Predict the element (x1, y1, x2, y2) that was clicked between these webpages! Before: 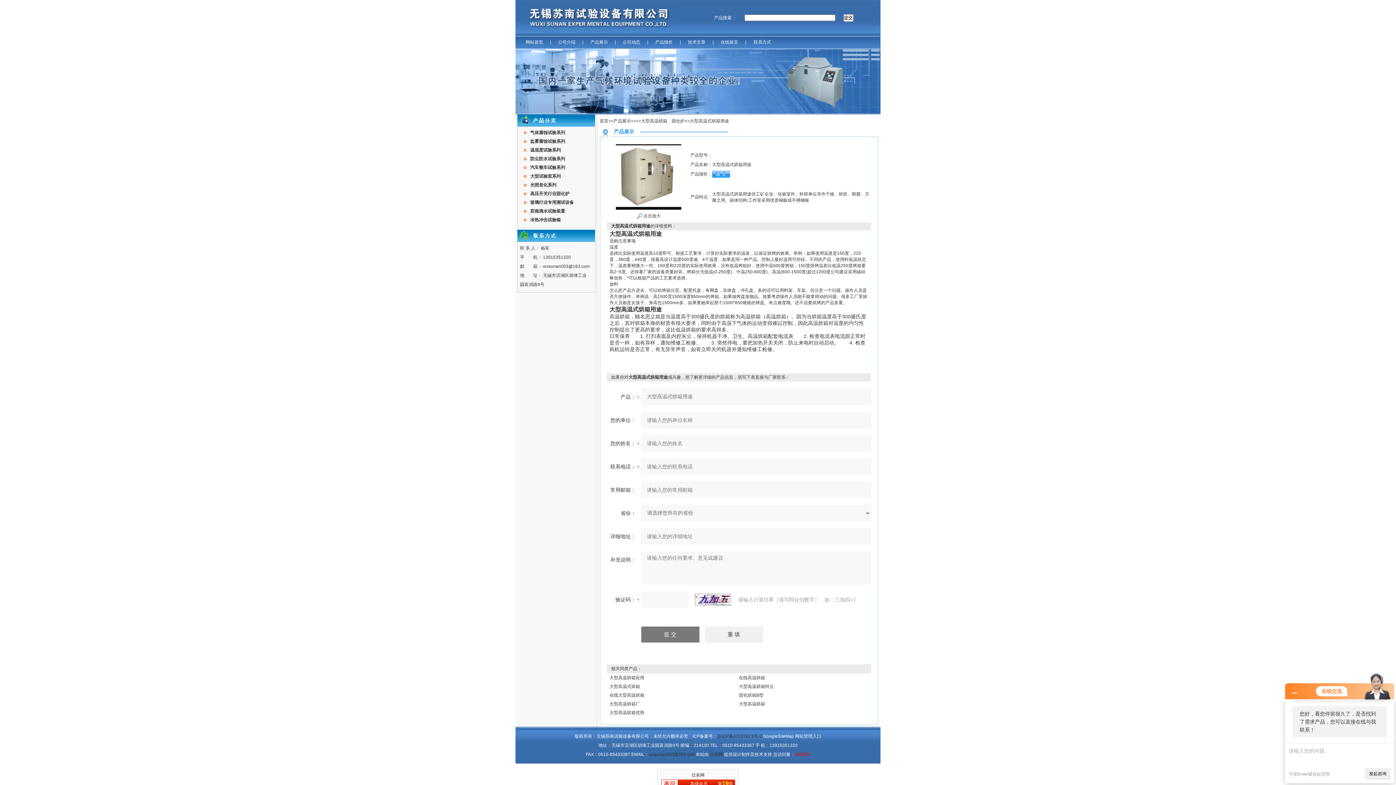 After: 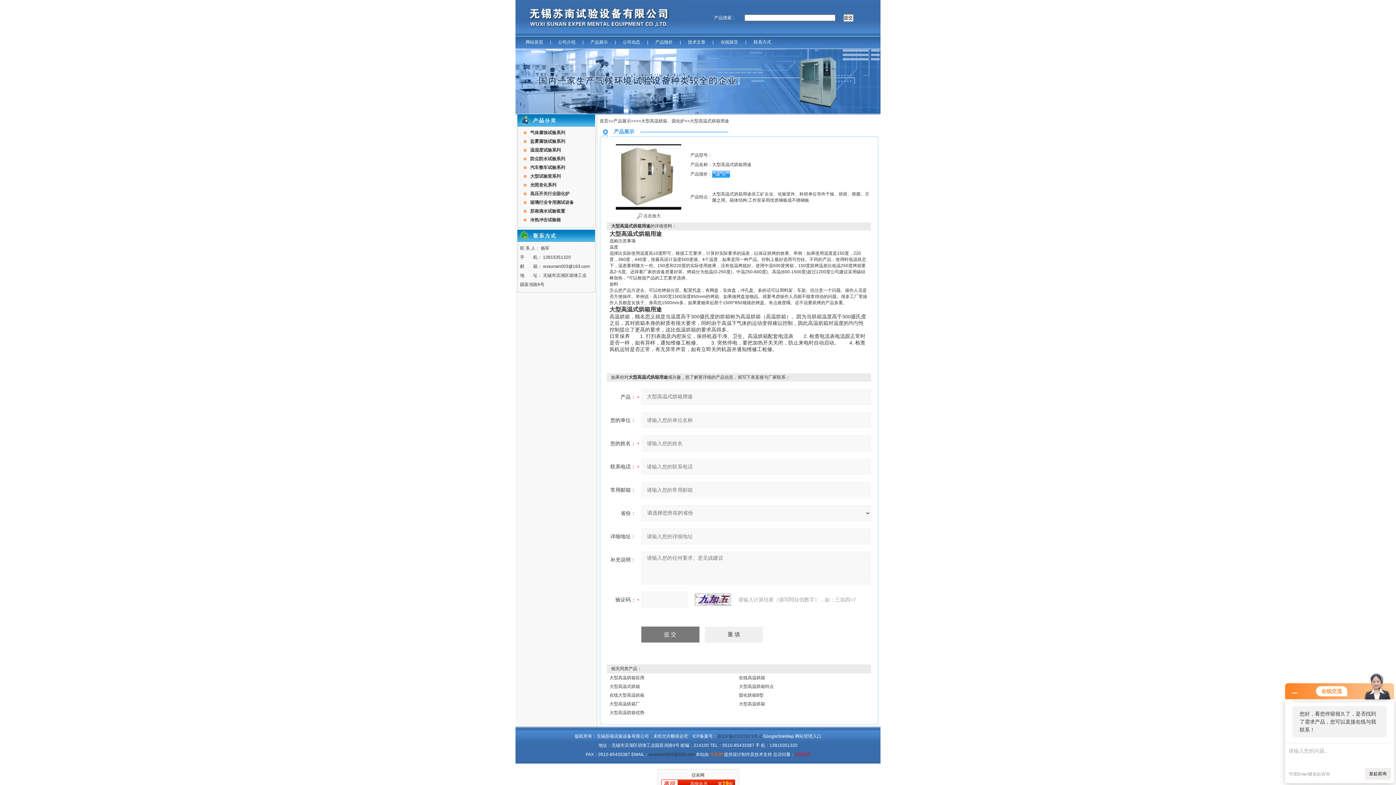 Action: label: 仪表网 bbox: (710, 752, 723, 757)